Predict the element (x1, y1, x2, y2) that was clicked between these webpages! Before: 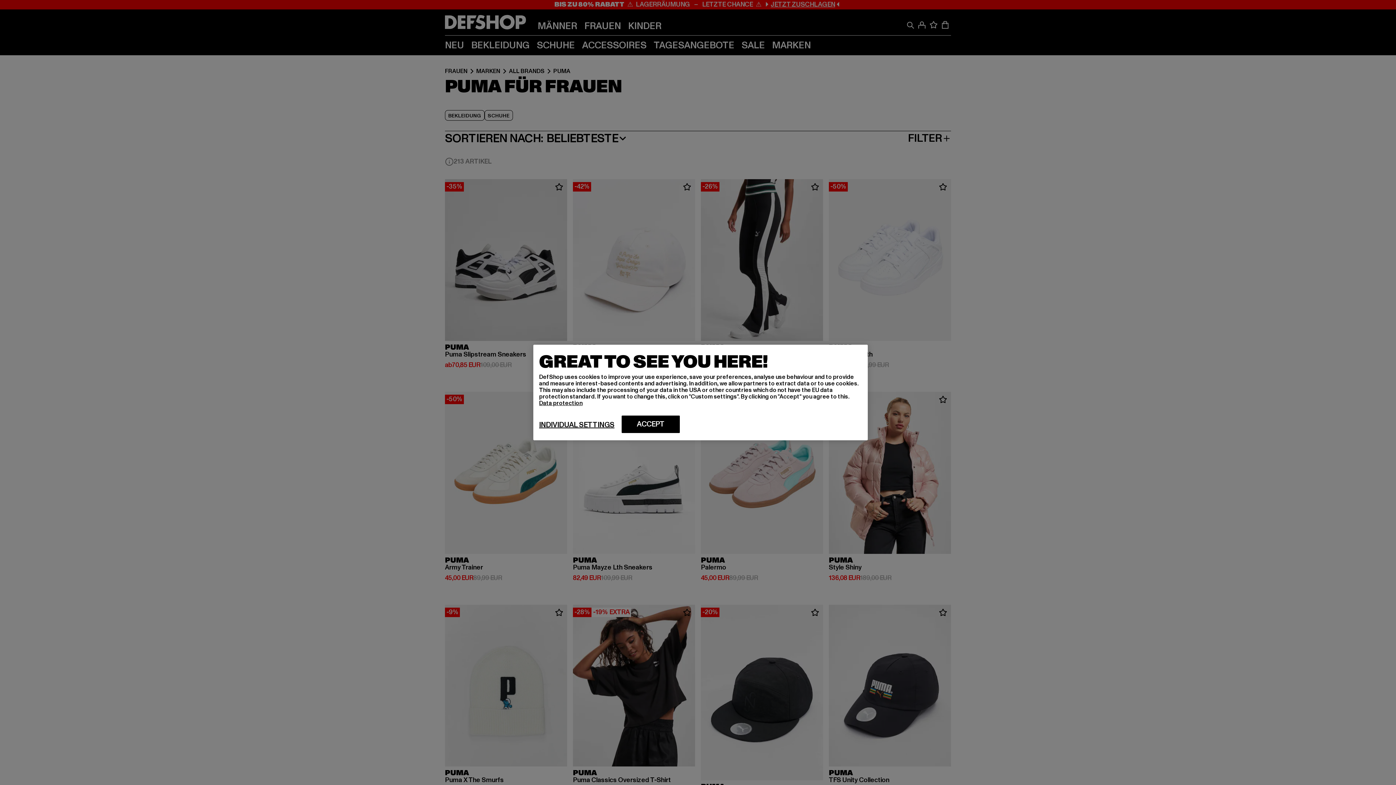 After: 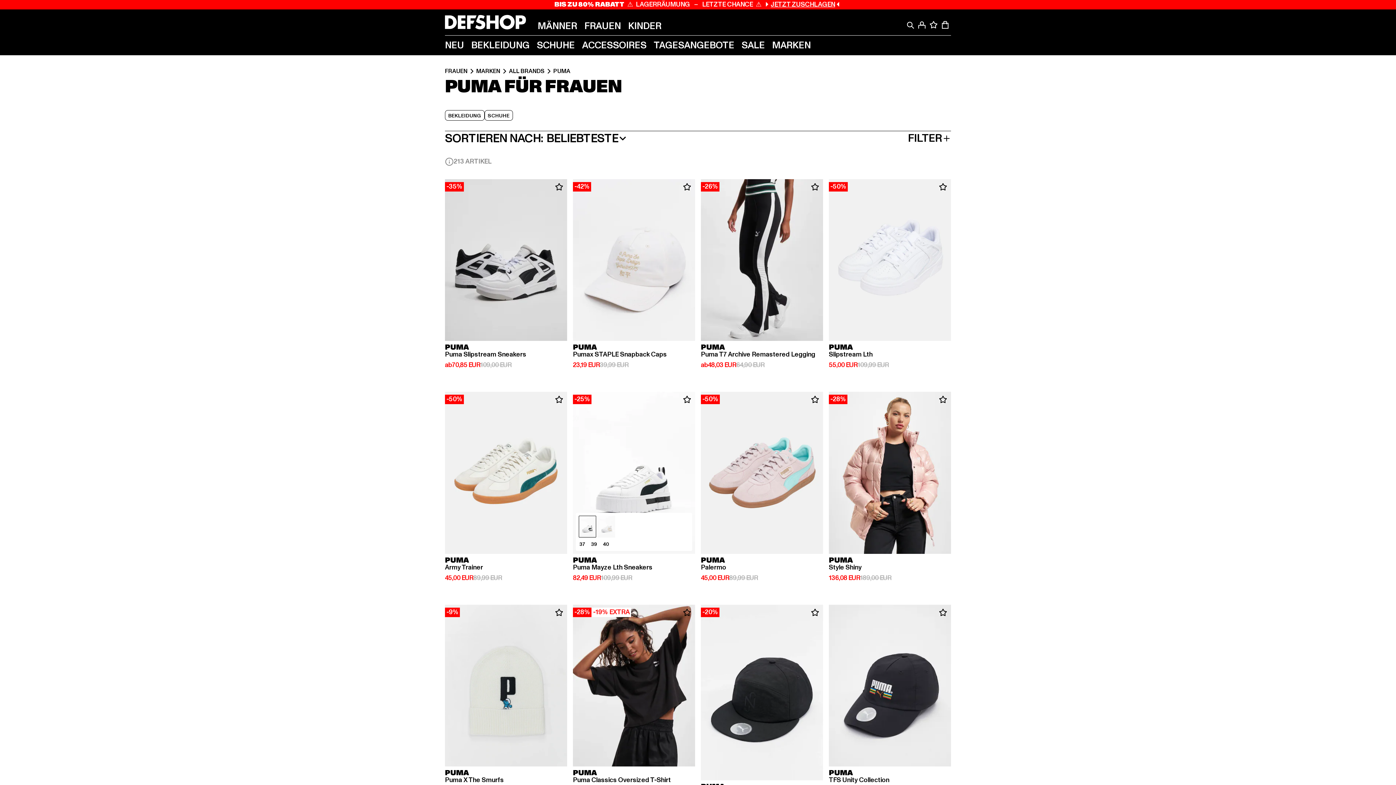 Action: bbox: (621, 415, 680, 433) label: ACCEPT